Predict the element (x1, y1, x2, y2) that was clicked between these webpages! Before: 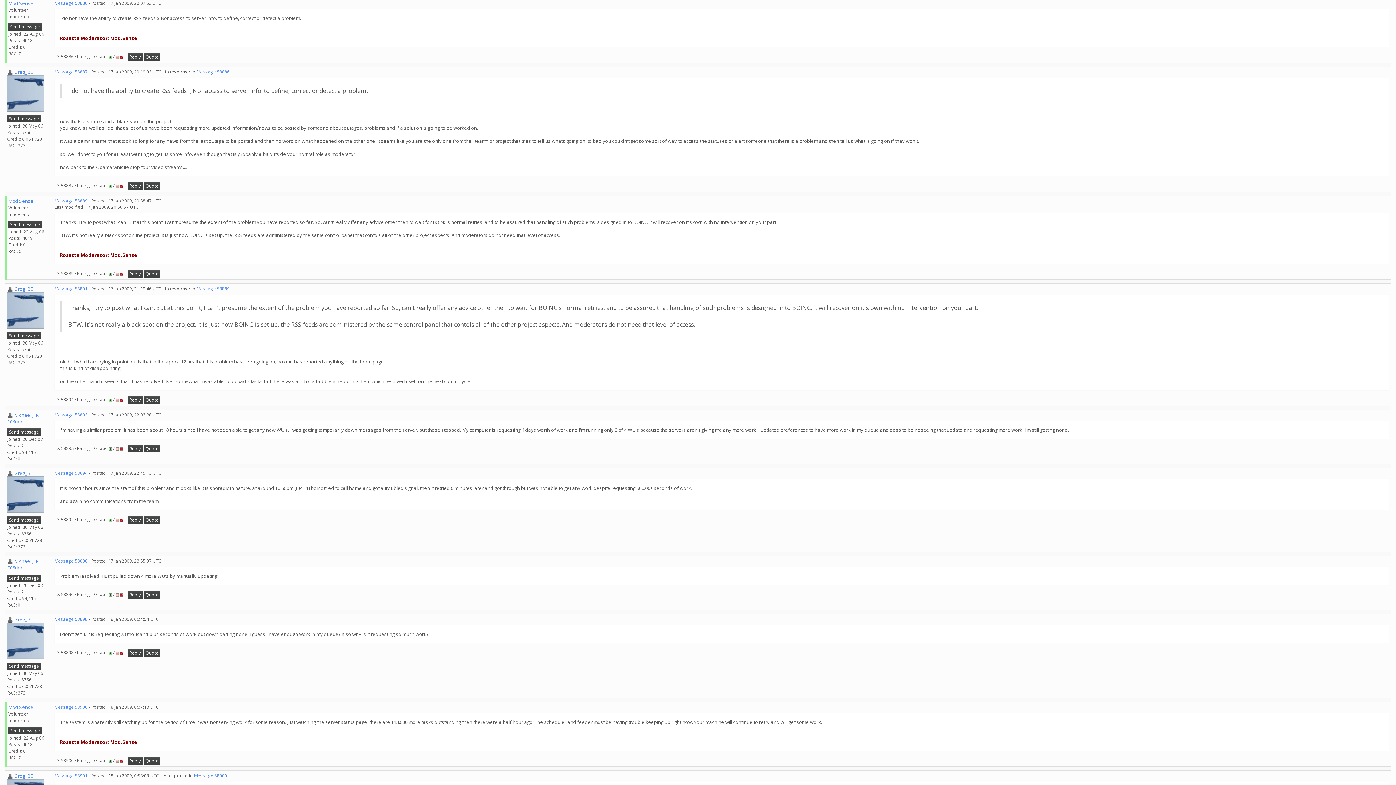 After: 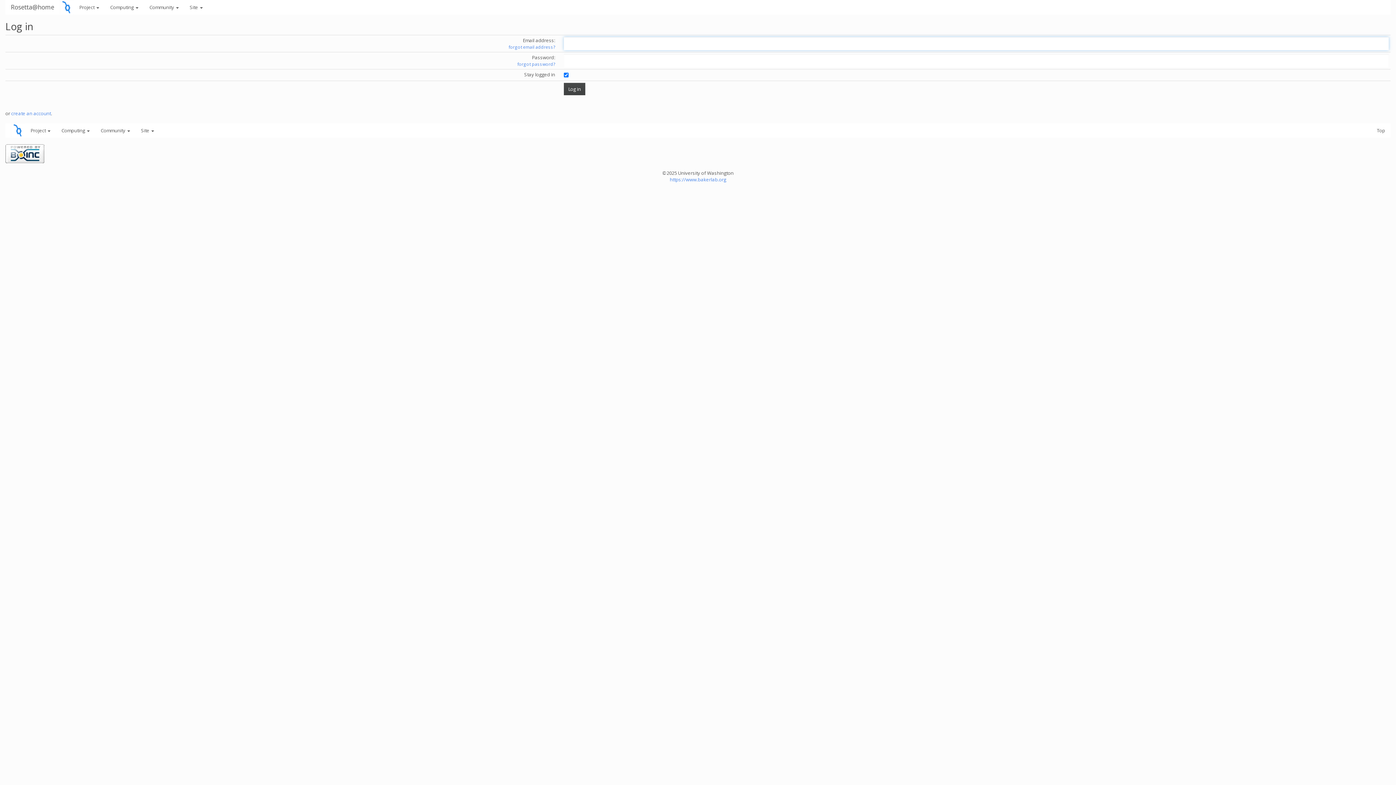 Action: bbox: (120, 445, 123, 451)